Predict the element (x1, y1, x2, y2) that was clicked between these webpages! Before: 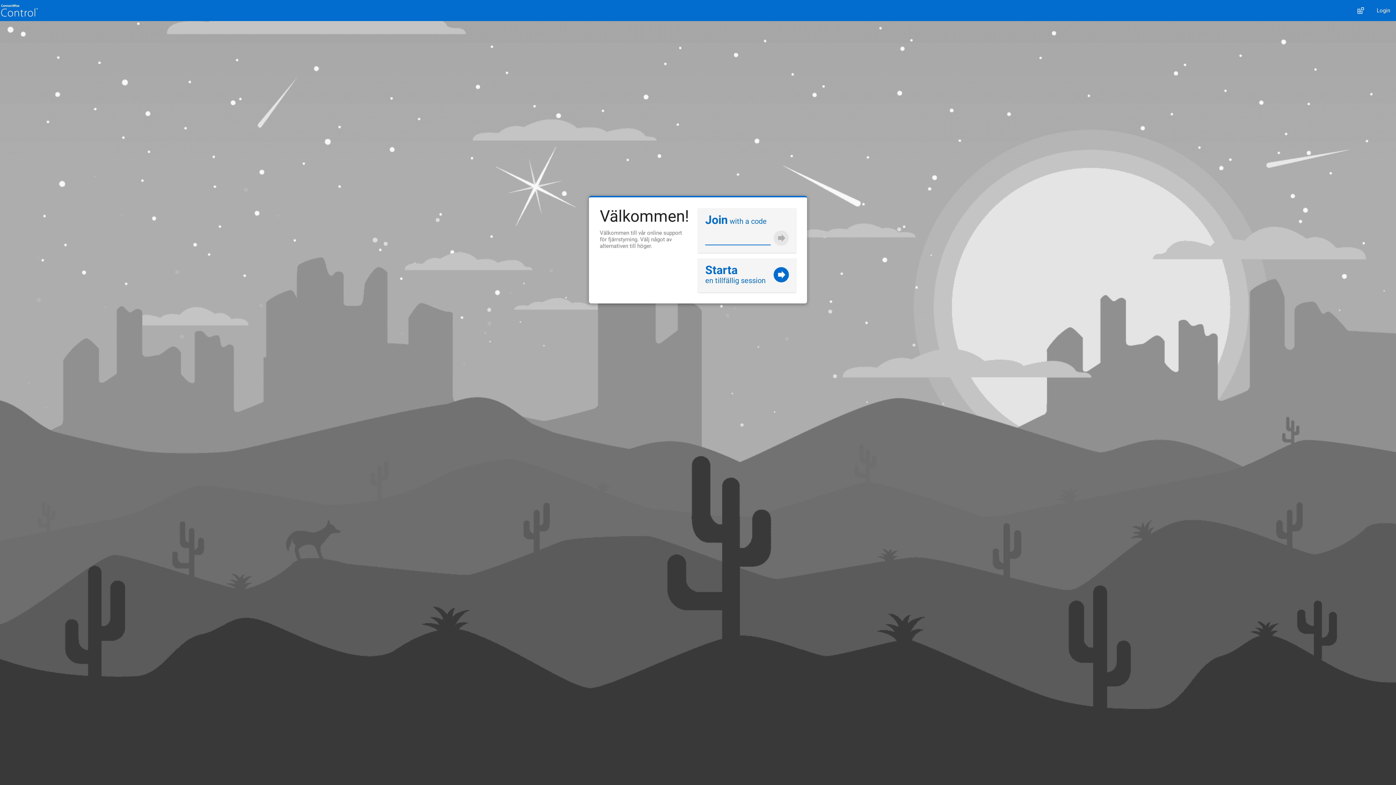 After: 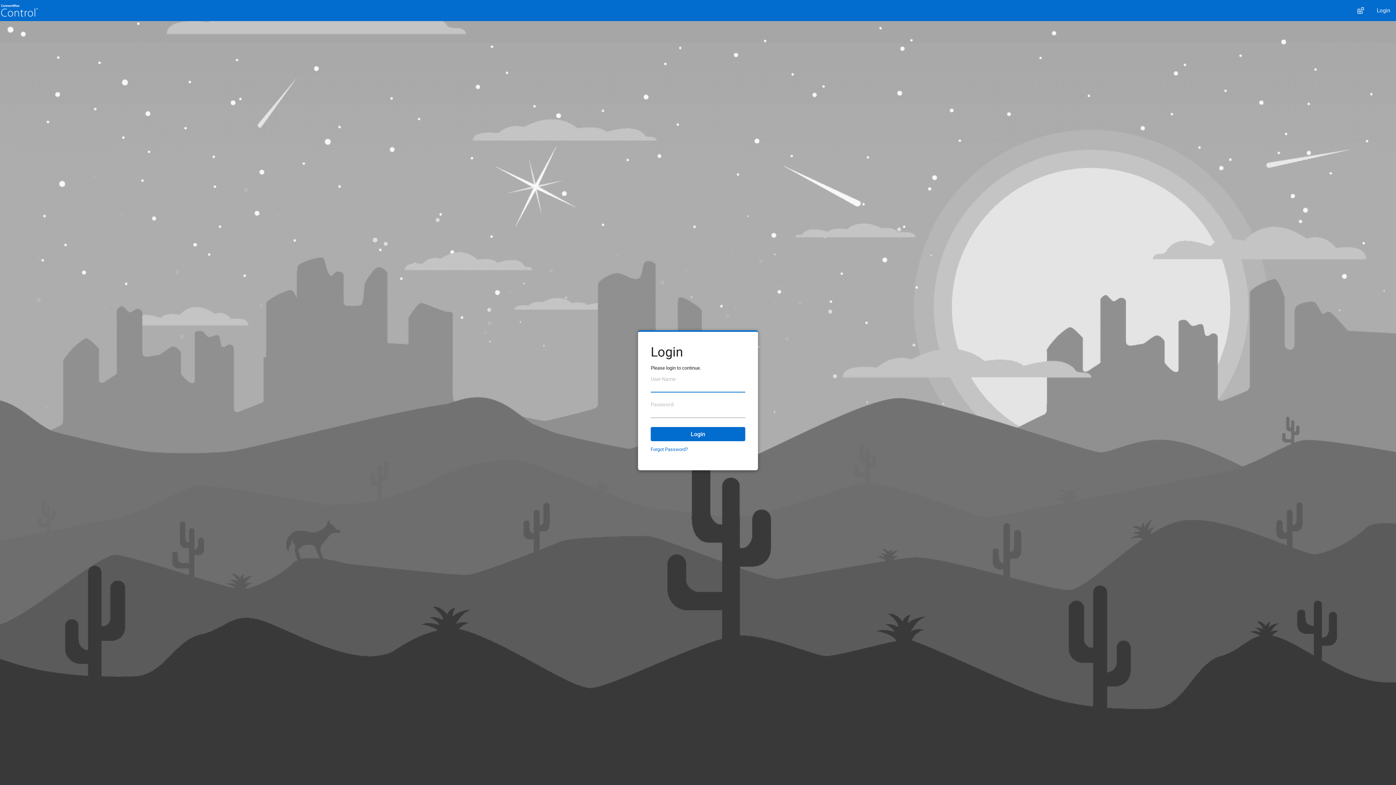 Action: label: Login bbox: (1371, 0, 1396, 21)